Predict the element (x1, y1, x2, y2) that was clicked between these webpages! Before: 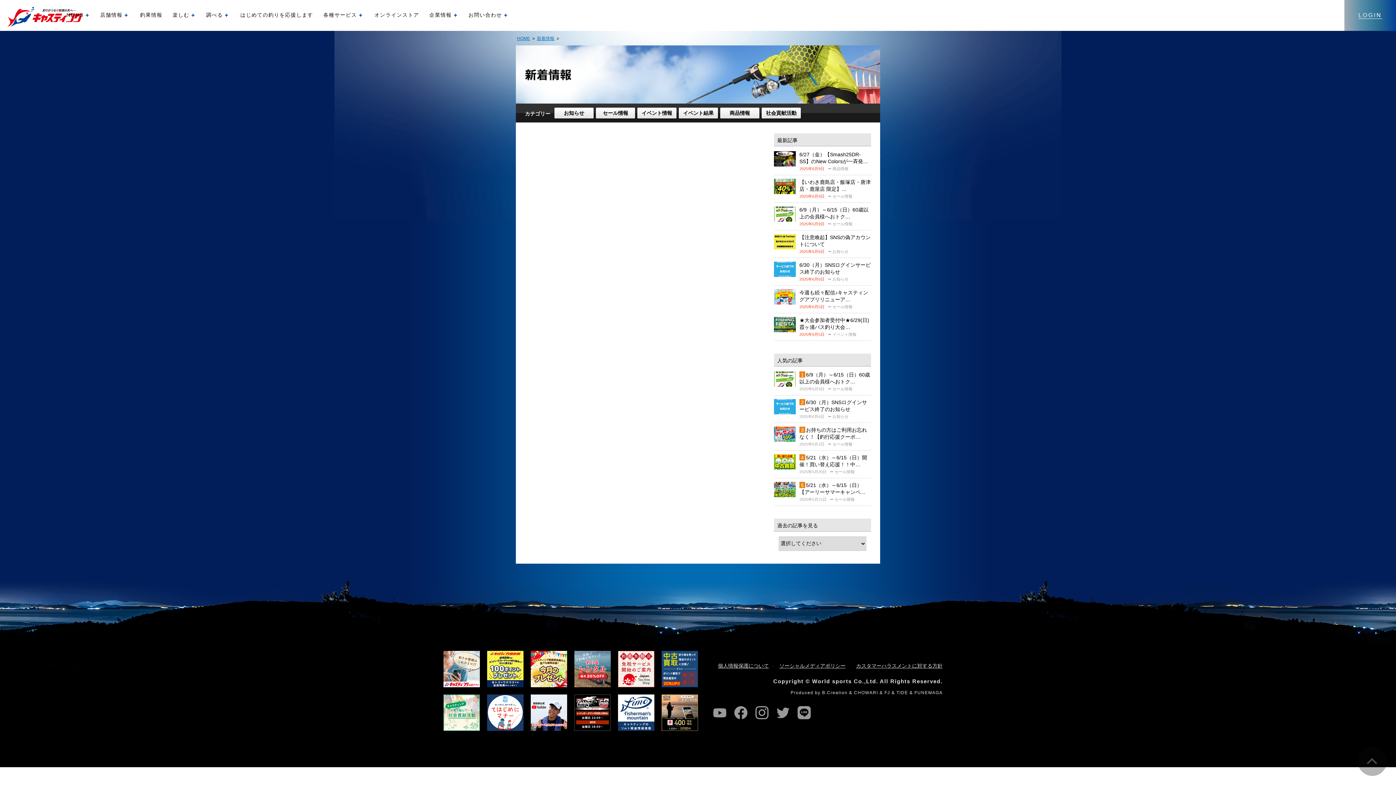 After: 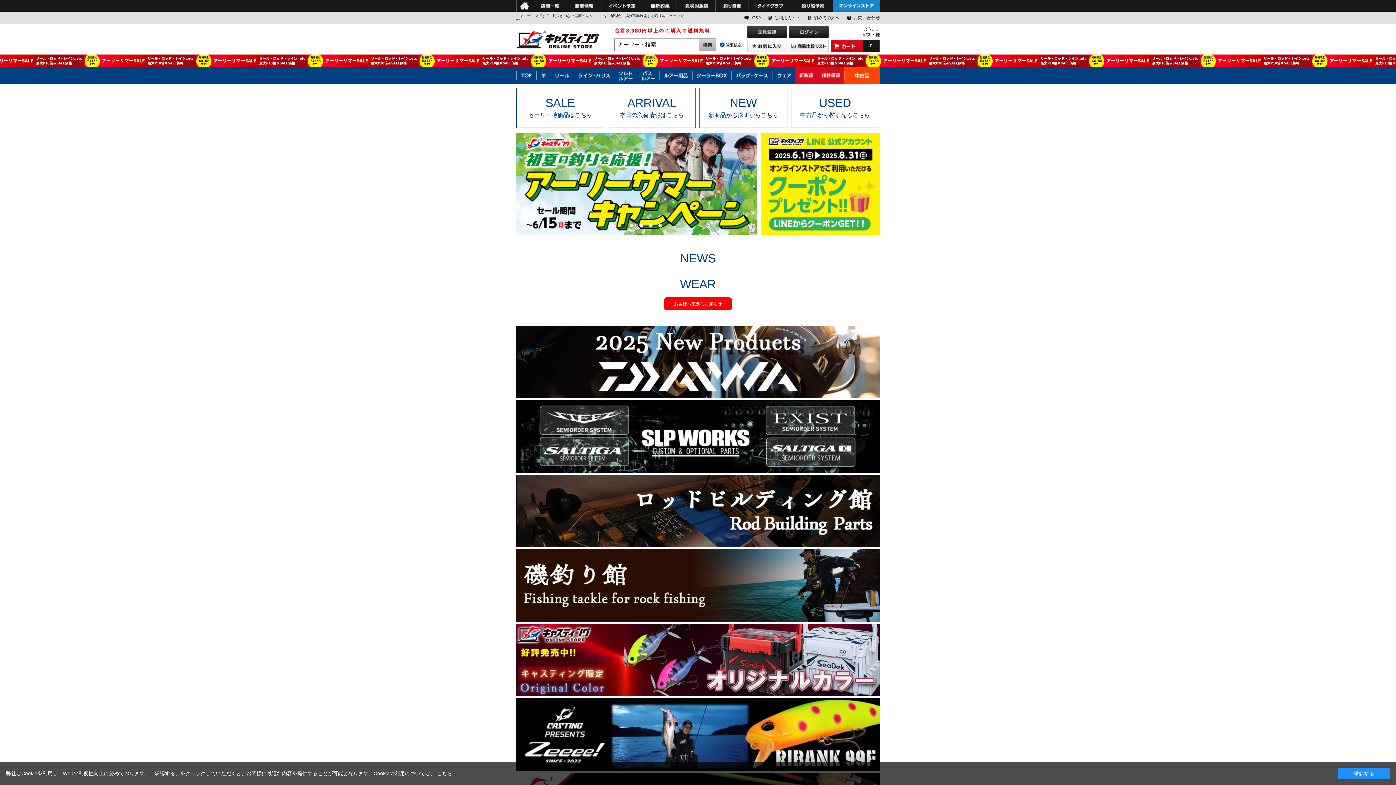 Action: bbox: (369, 8, 424, 22) label: オンラインストア